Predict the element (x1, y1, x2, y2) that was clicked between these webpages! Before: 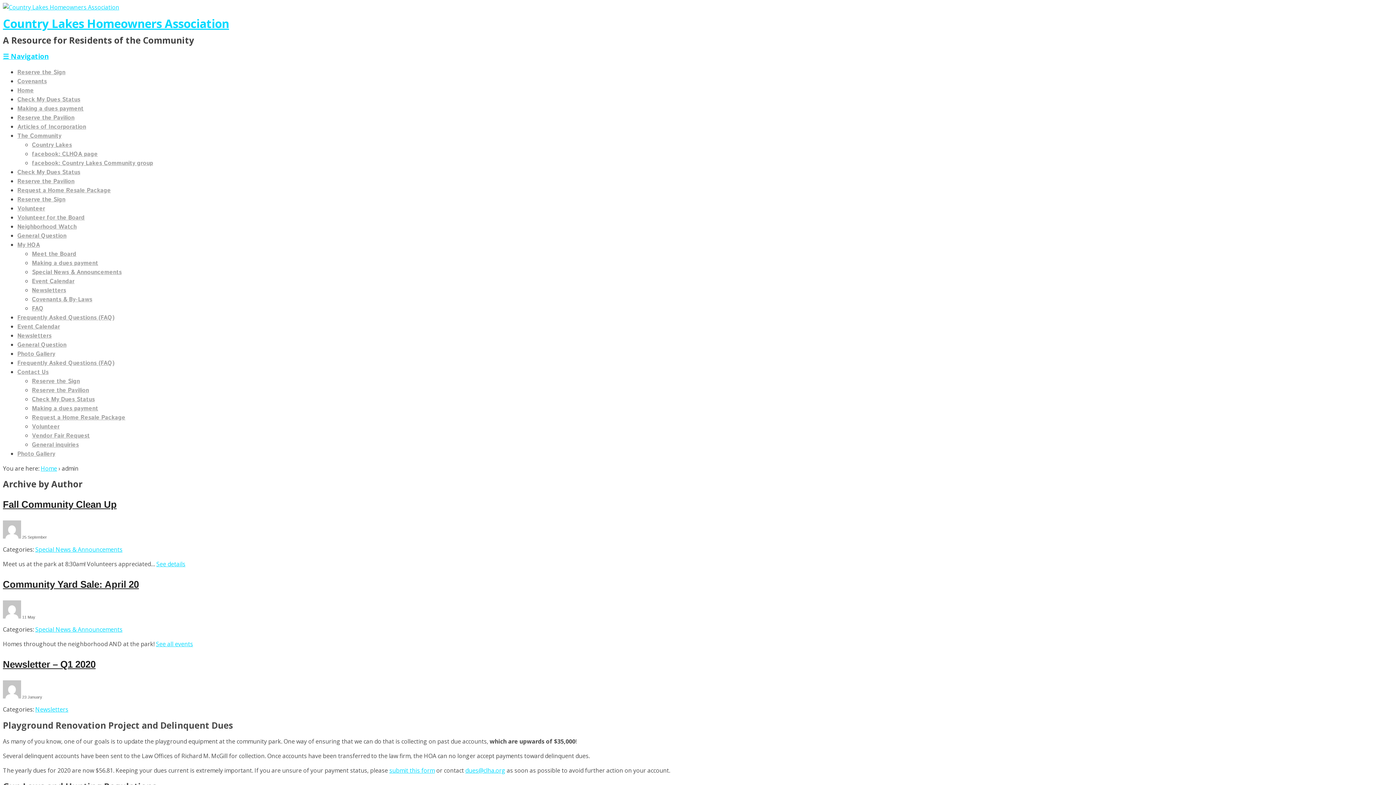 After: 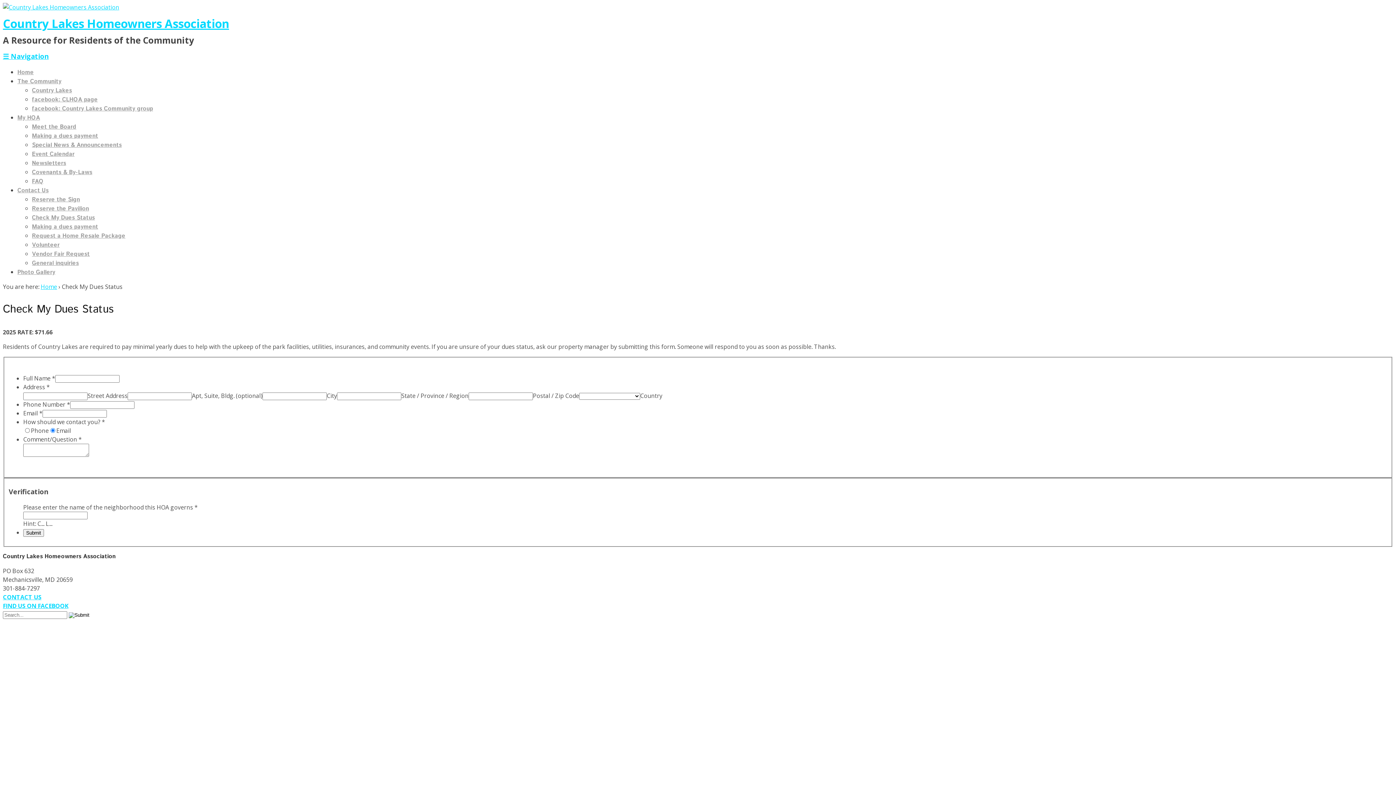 Action: bbox: (17, 95, 80, 103) label: Check My Dues Status